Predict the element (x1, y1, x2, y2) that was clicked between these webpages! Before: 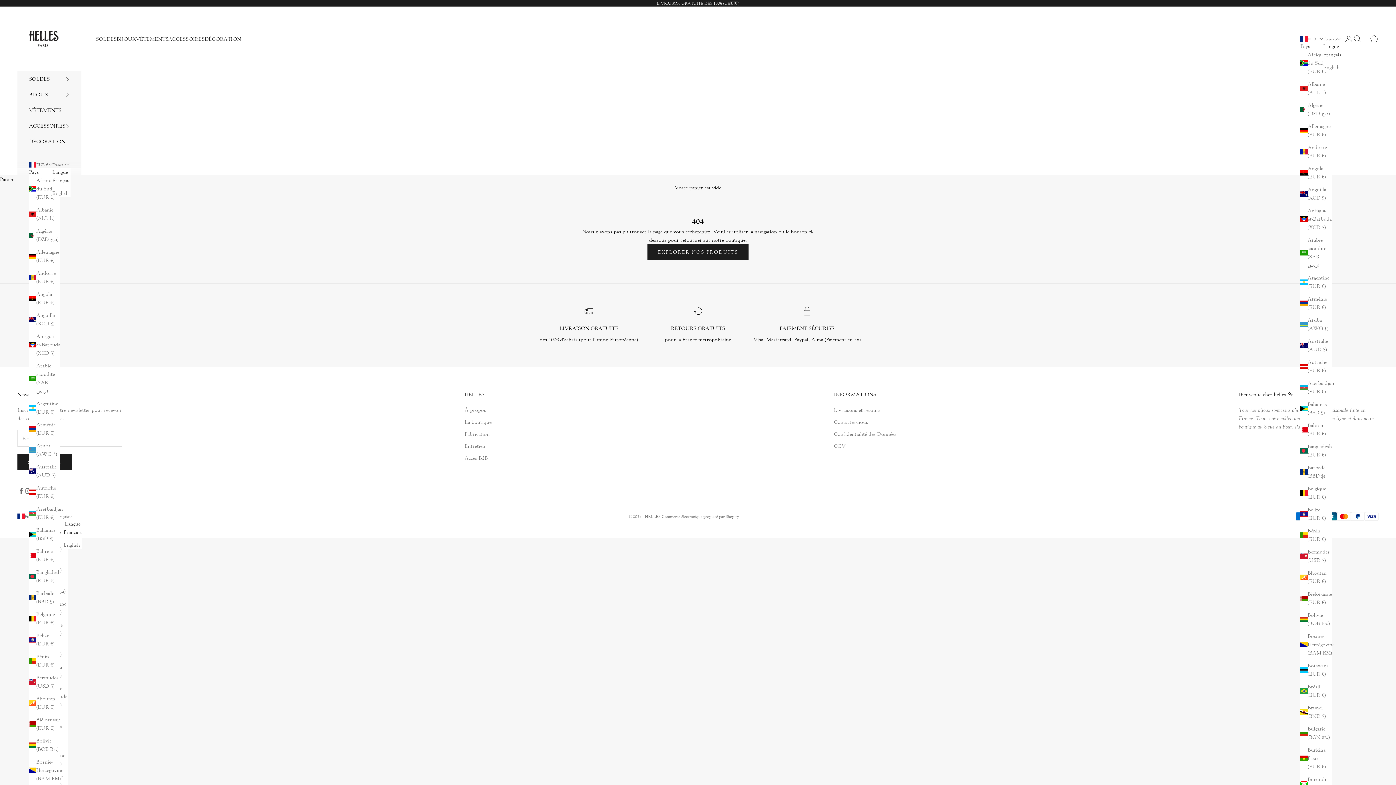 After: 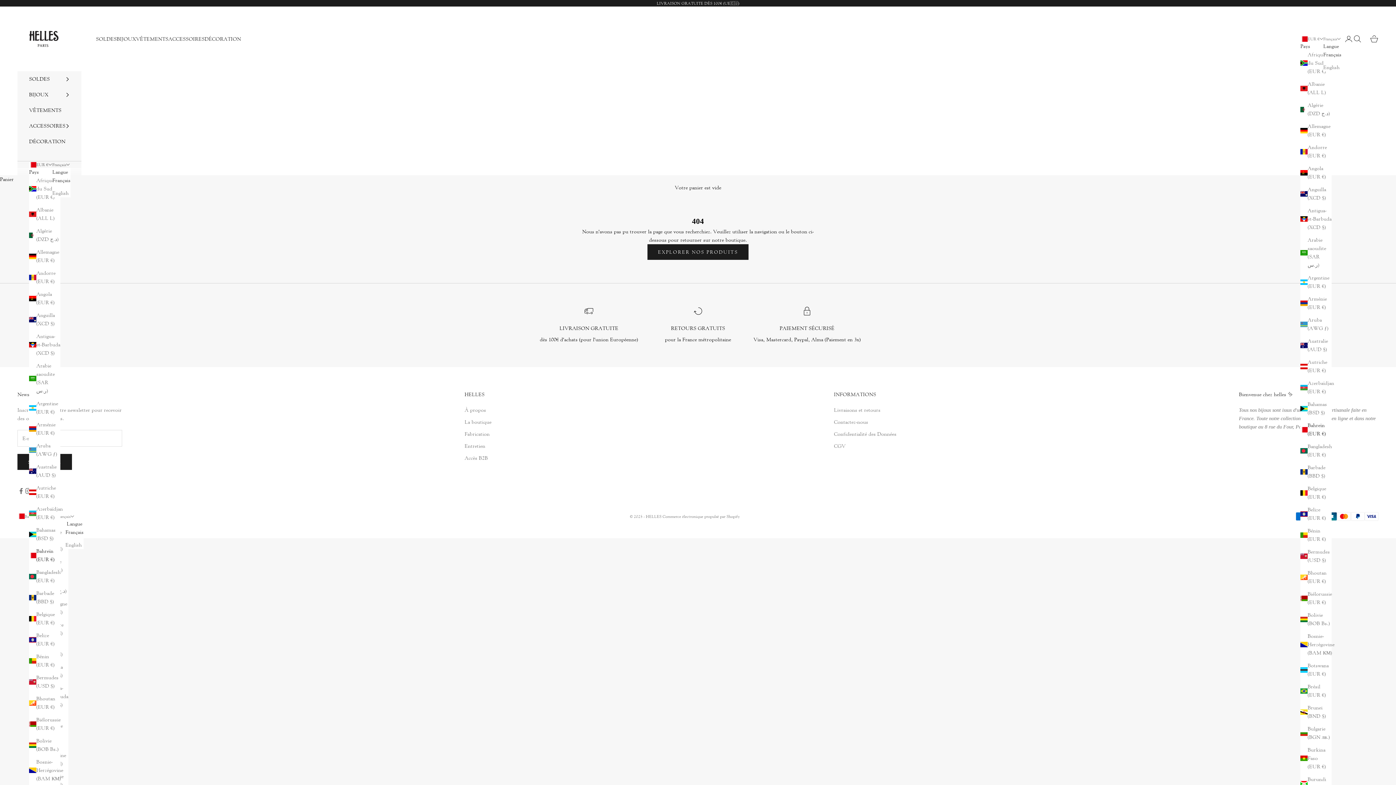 Action: bbox: (29, 547, 60, 564) label: Bahreïn (EUR €)